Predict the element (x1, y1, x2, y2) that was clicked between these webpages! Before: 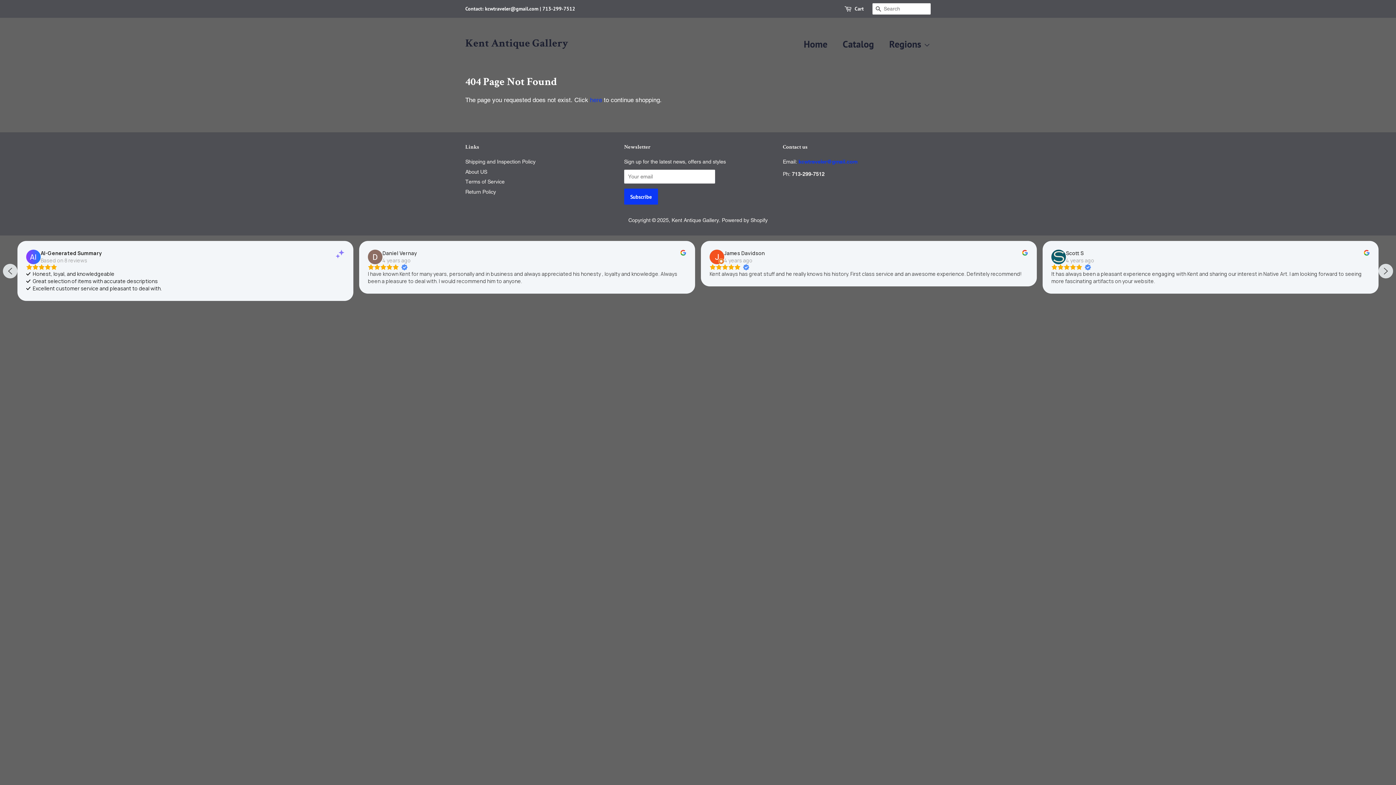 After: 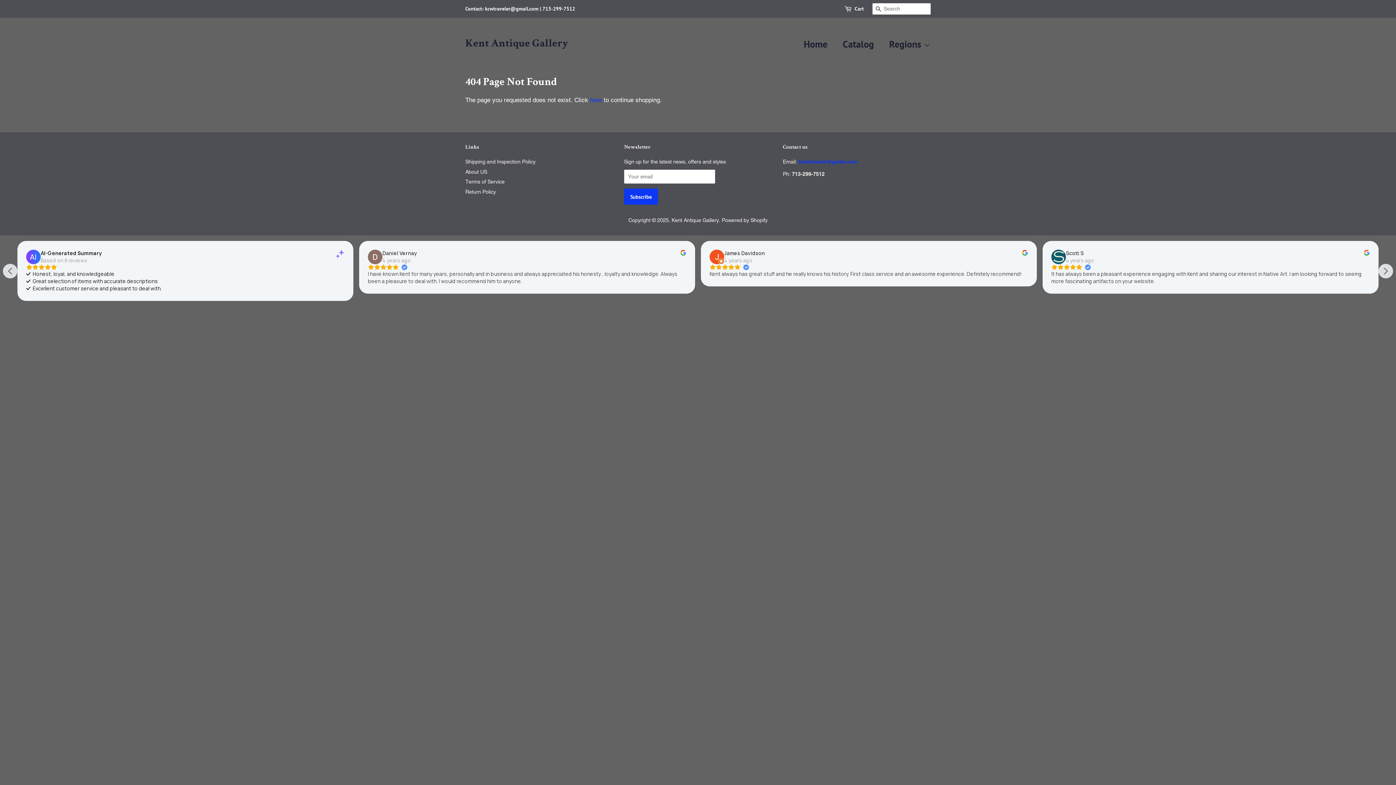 Action: bbox: (382, 249, 417, 257) label: Daniel Vernay